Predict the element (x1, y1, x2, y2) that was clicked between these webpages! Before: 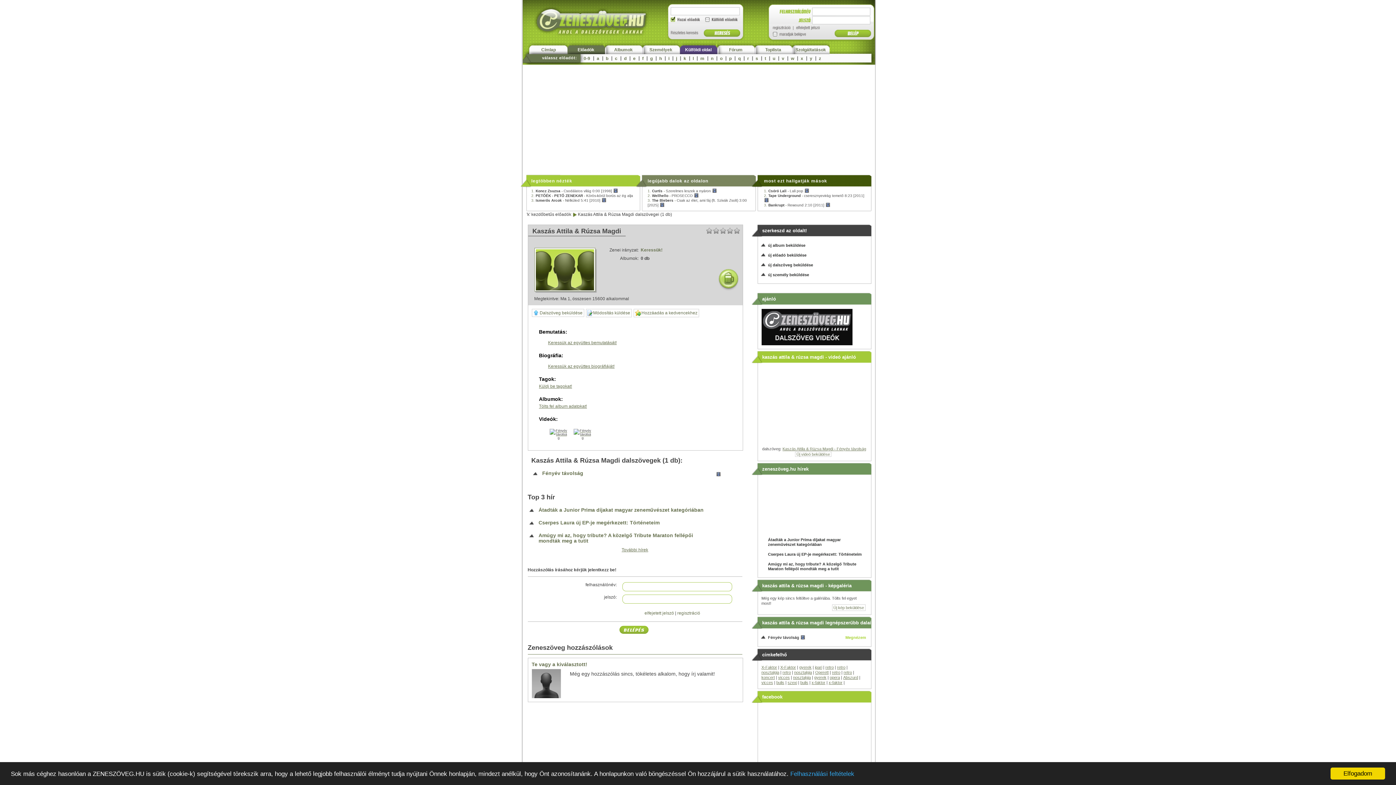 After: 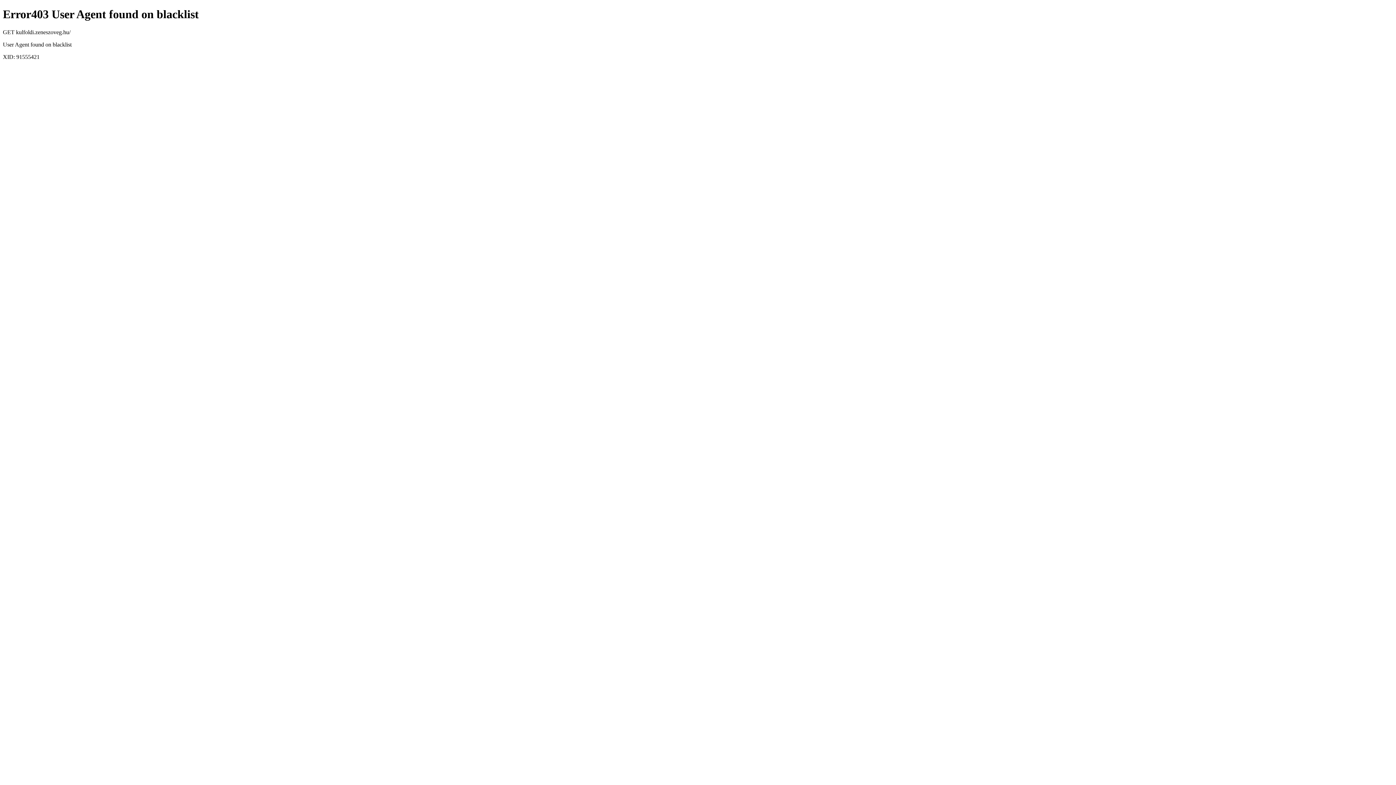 Action: bbox: (679, 42, 717, 54) label: Külföldi oldal